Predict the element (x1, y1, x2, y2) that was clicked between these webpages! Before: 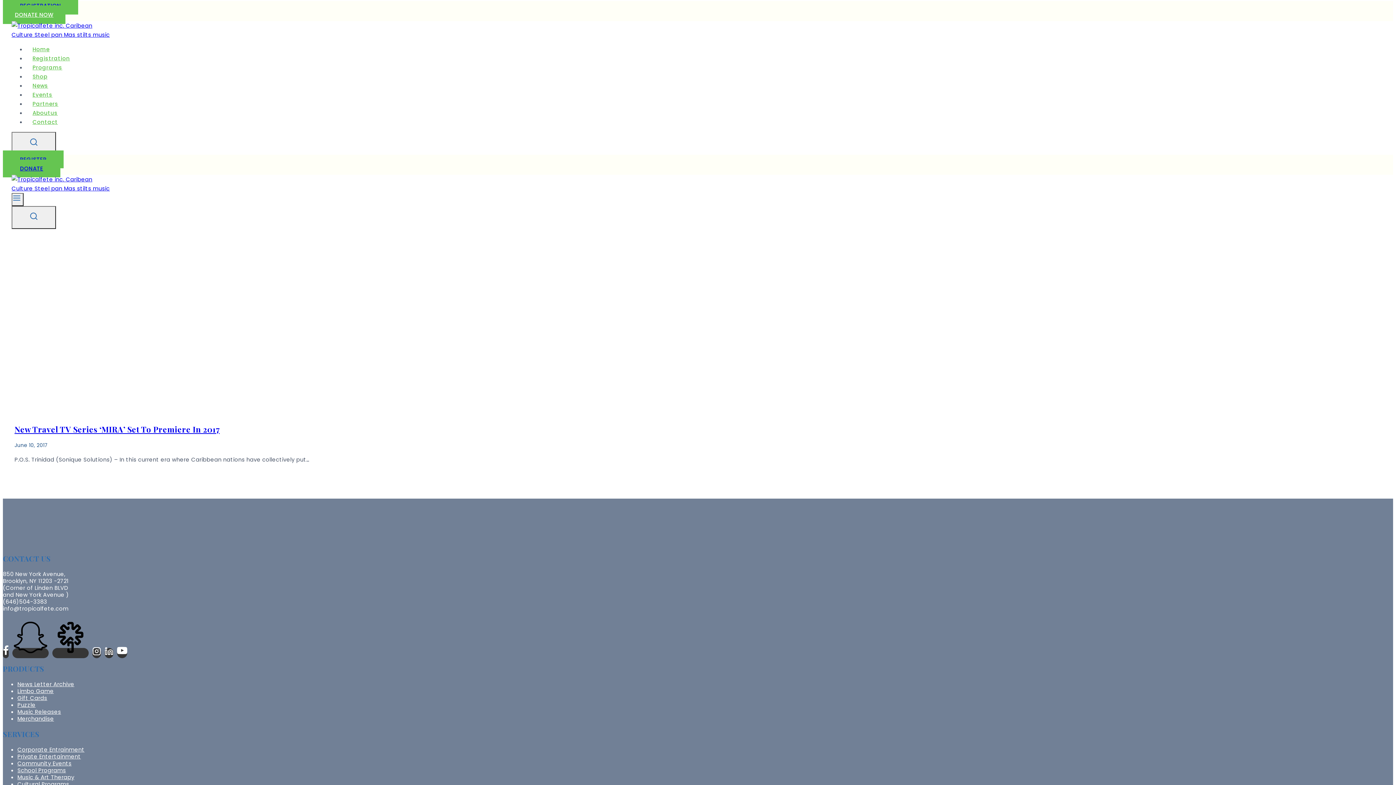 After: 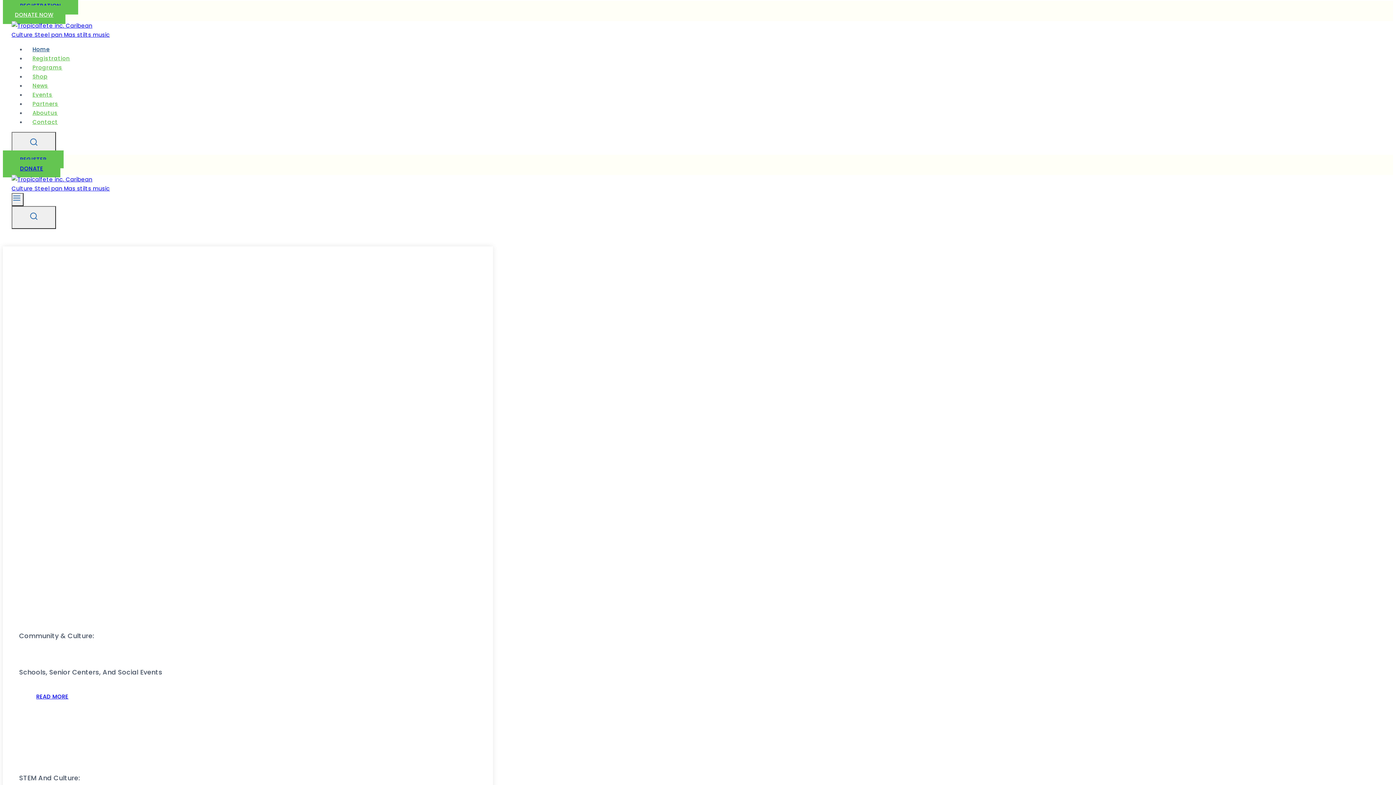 Action: bbox: (11, 30, 114, 38) label: Tropicalfete inc. Caribean Culture  Steel pan Mas stilts music